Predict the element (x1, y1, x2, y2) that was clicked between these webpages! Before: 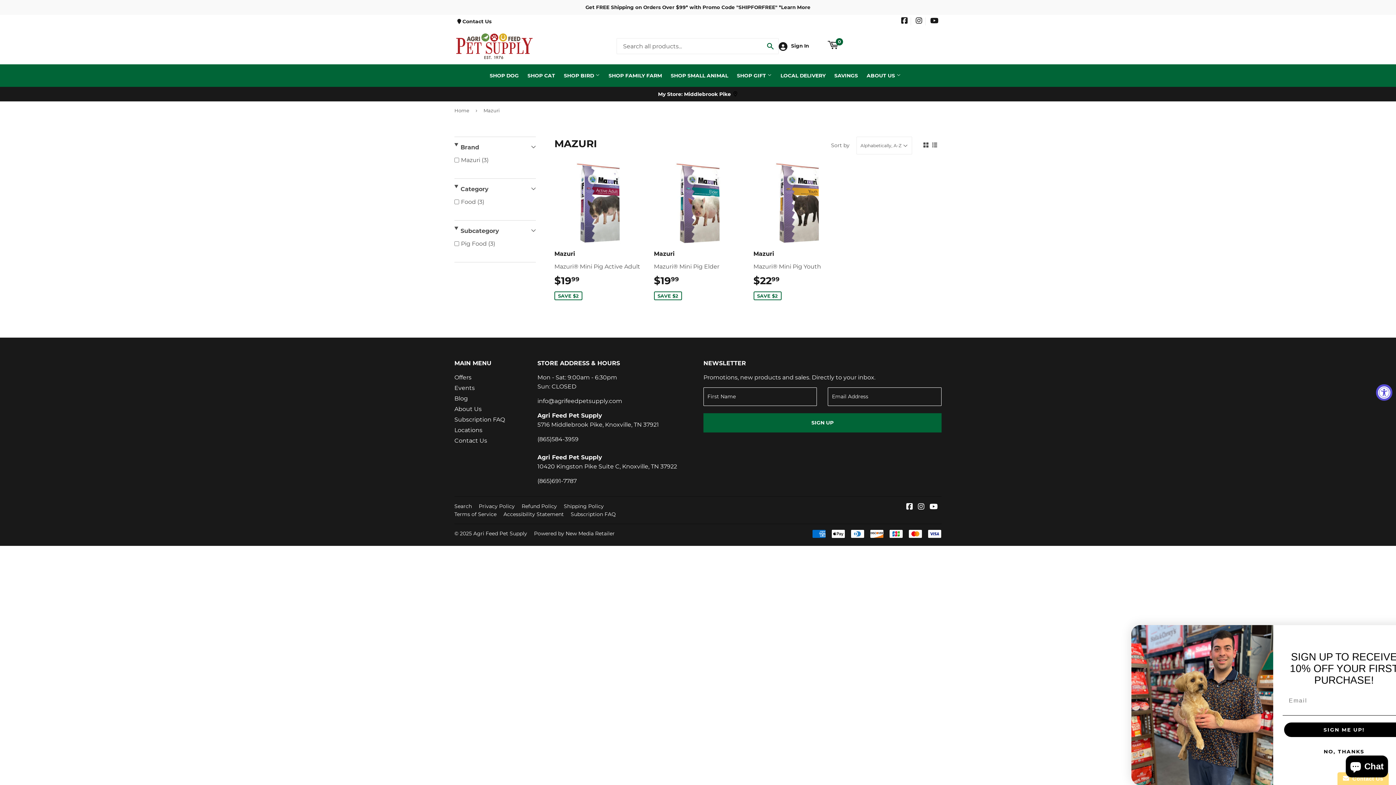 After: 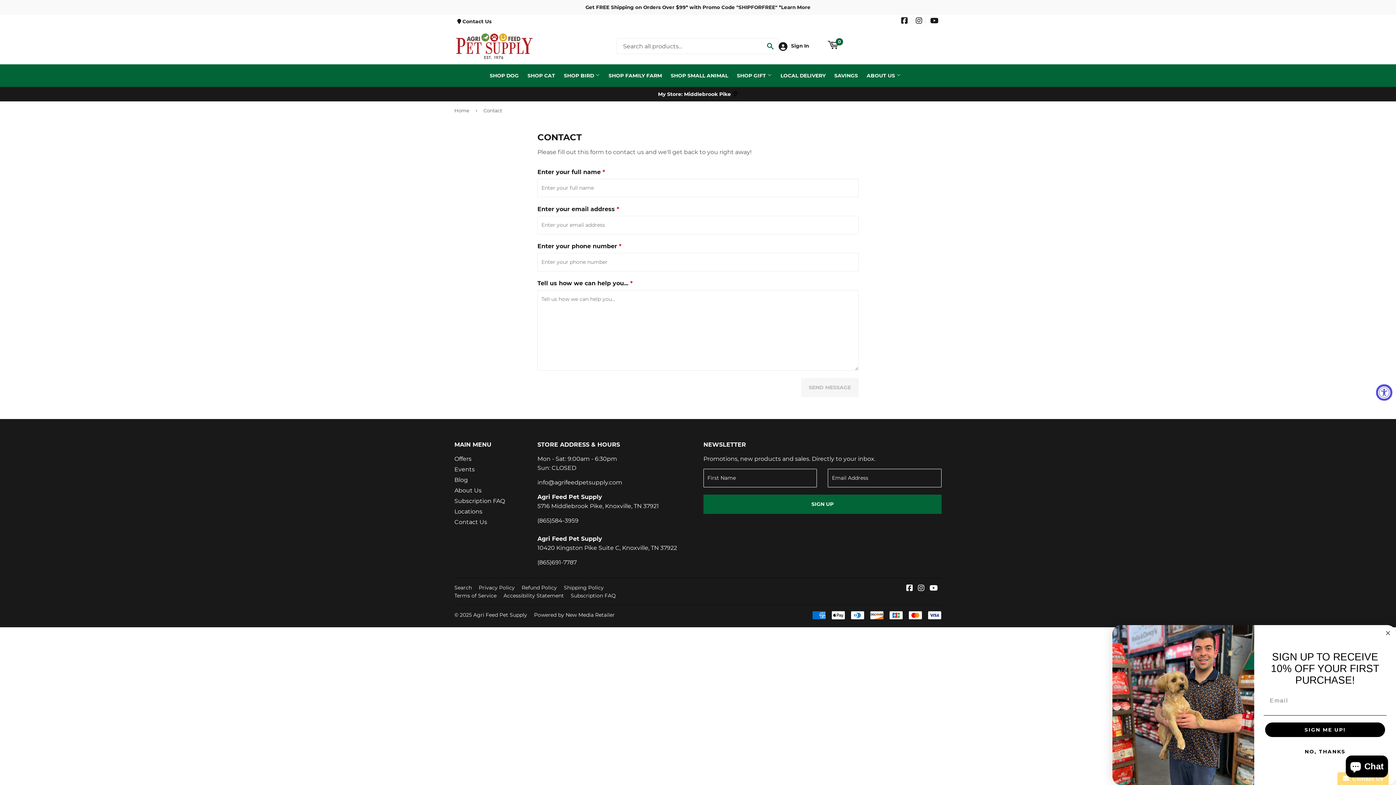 Action: label: Contact Us bbox: (454, 437, 487, 444)